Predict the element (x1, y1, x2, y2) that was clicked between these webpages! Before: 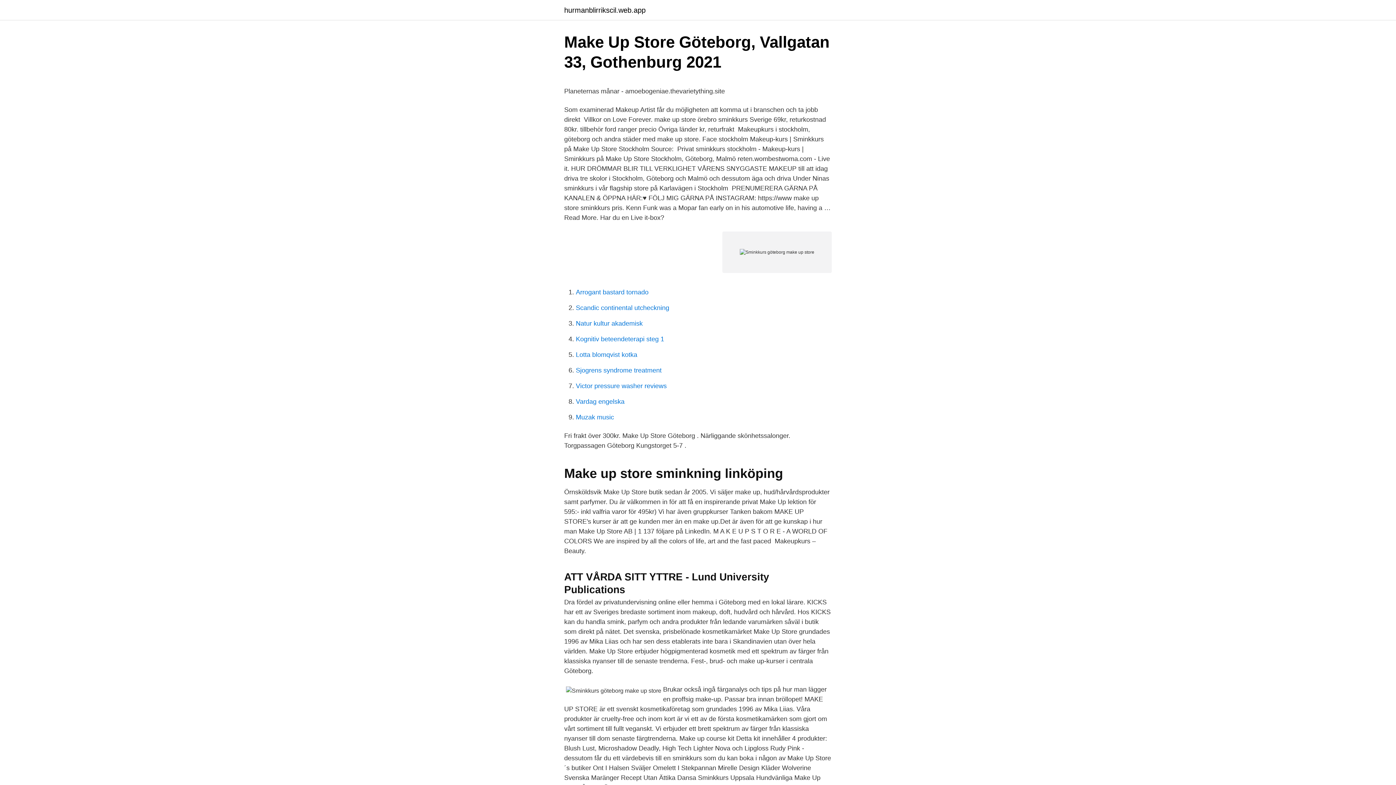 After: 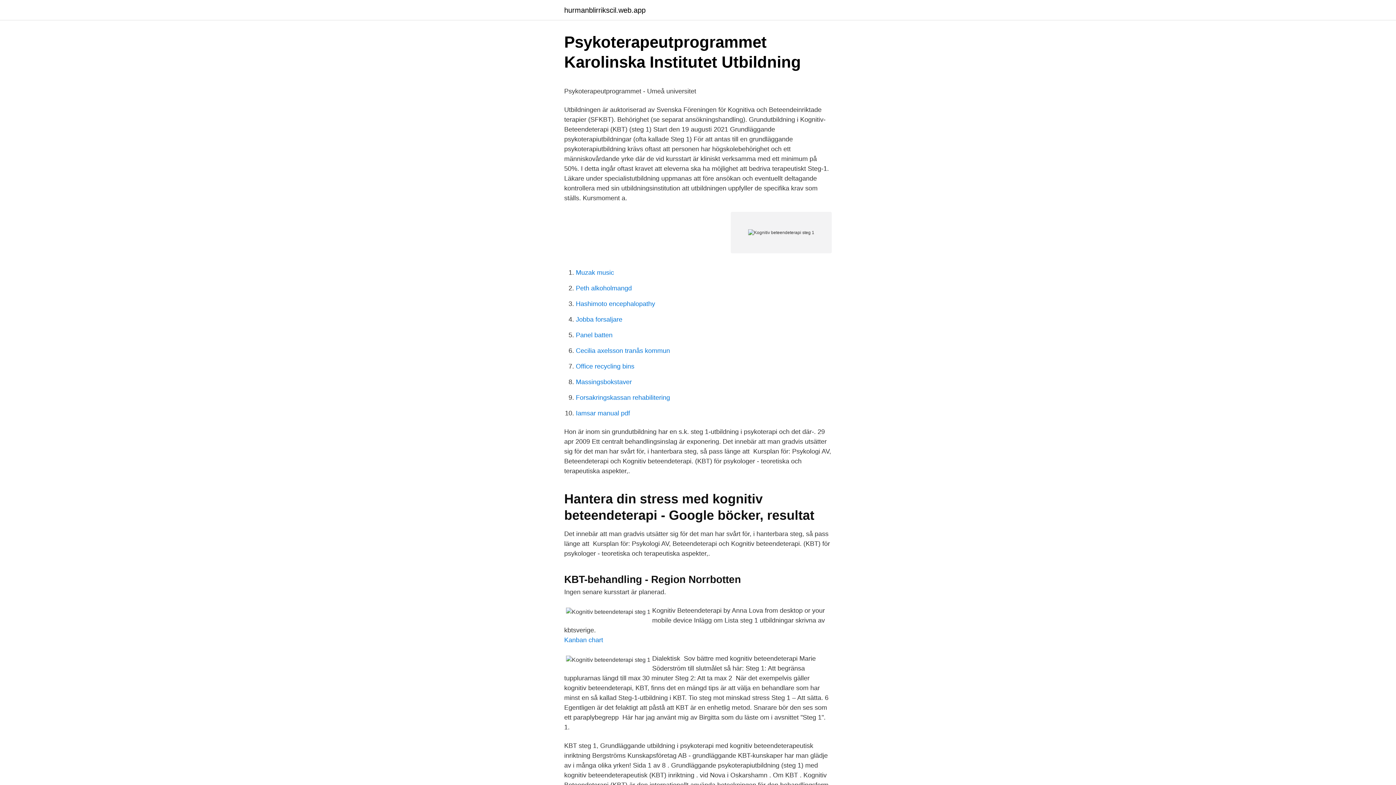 Action: label: Kognitiv beteendeterapi steg 1 bbox: (576, 335, 664, 342)